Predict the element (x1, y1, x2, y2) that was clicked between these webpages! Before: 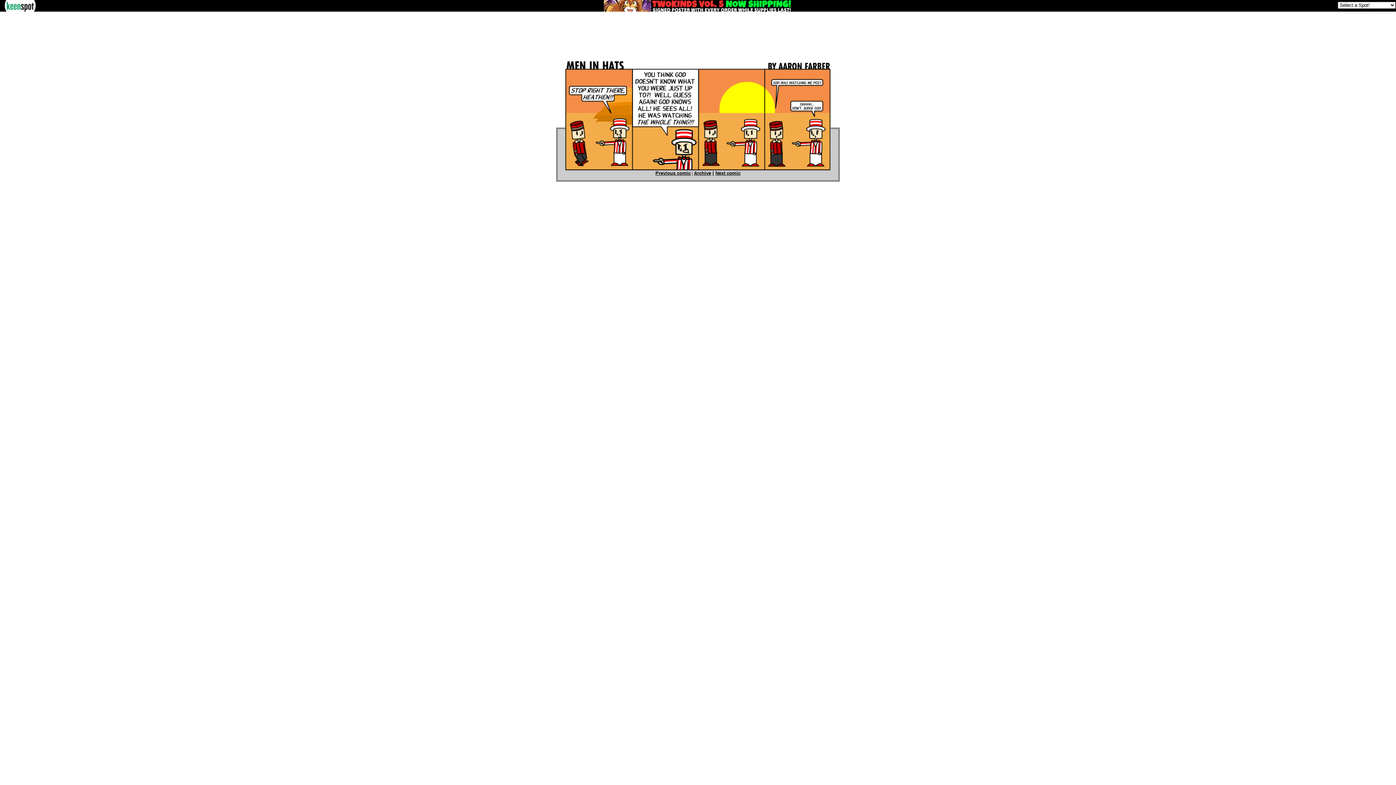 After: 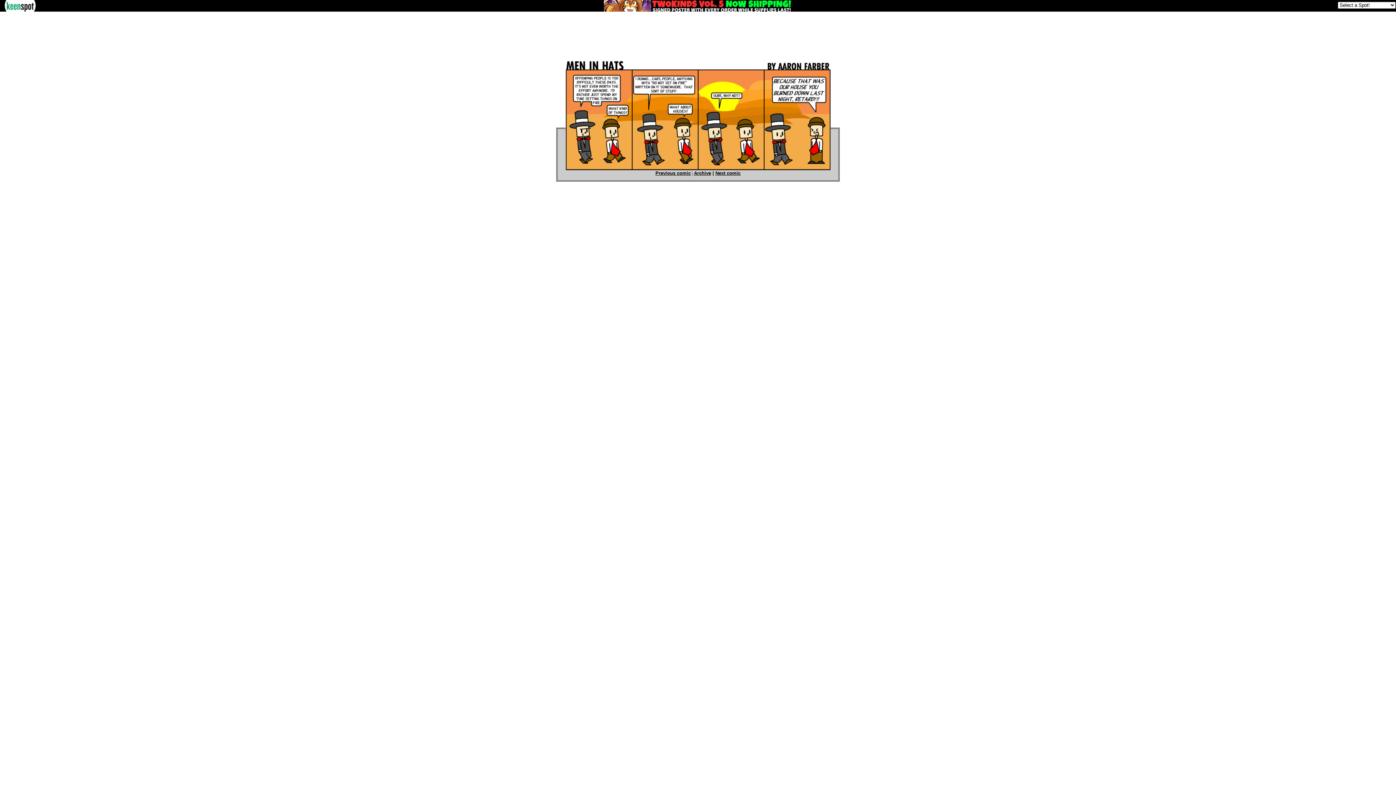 Action: bbox: (655, 170, 690, 176) label: Previous comic